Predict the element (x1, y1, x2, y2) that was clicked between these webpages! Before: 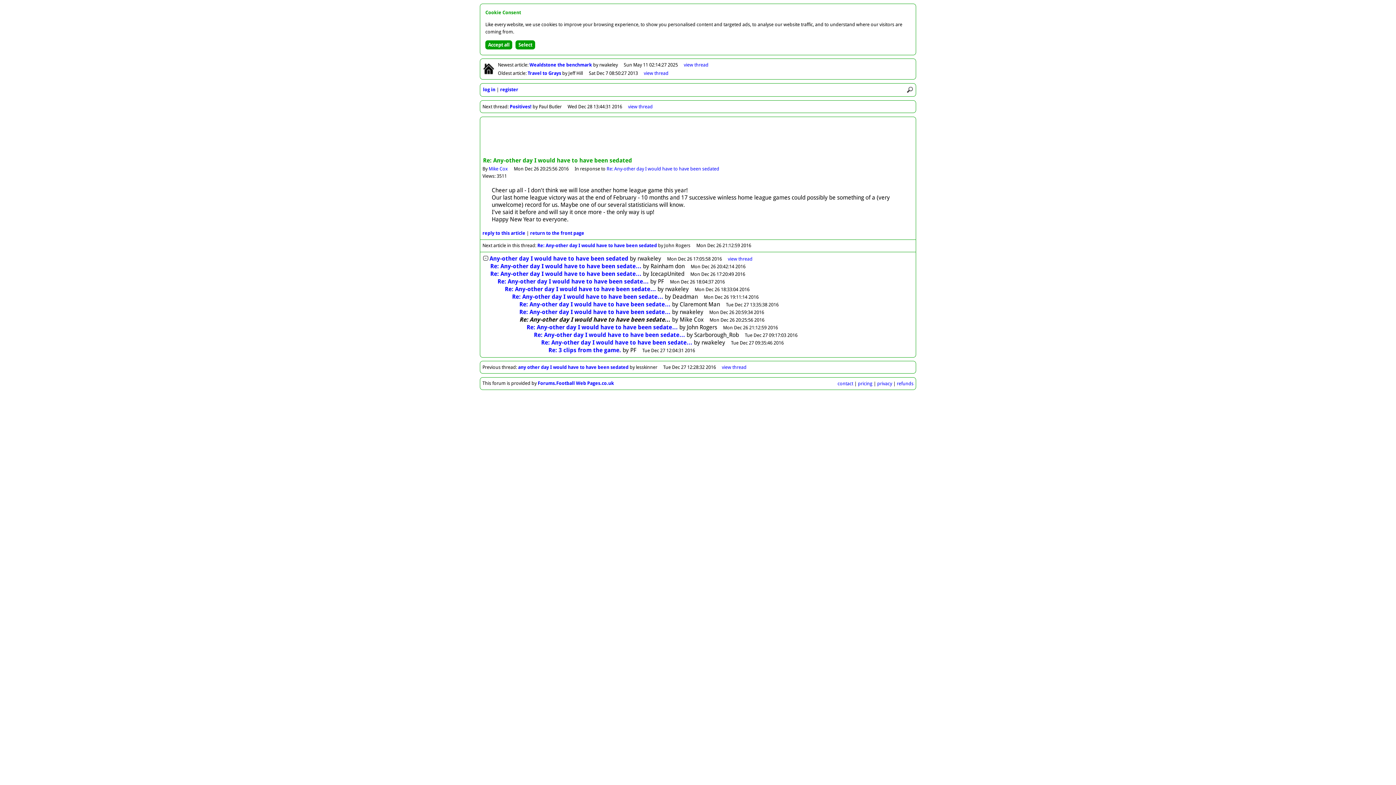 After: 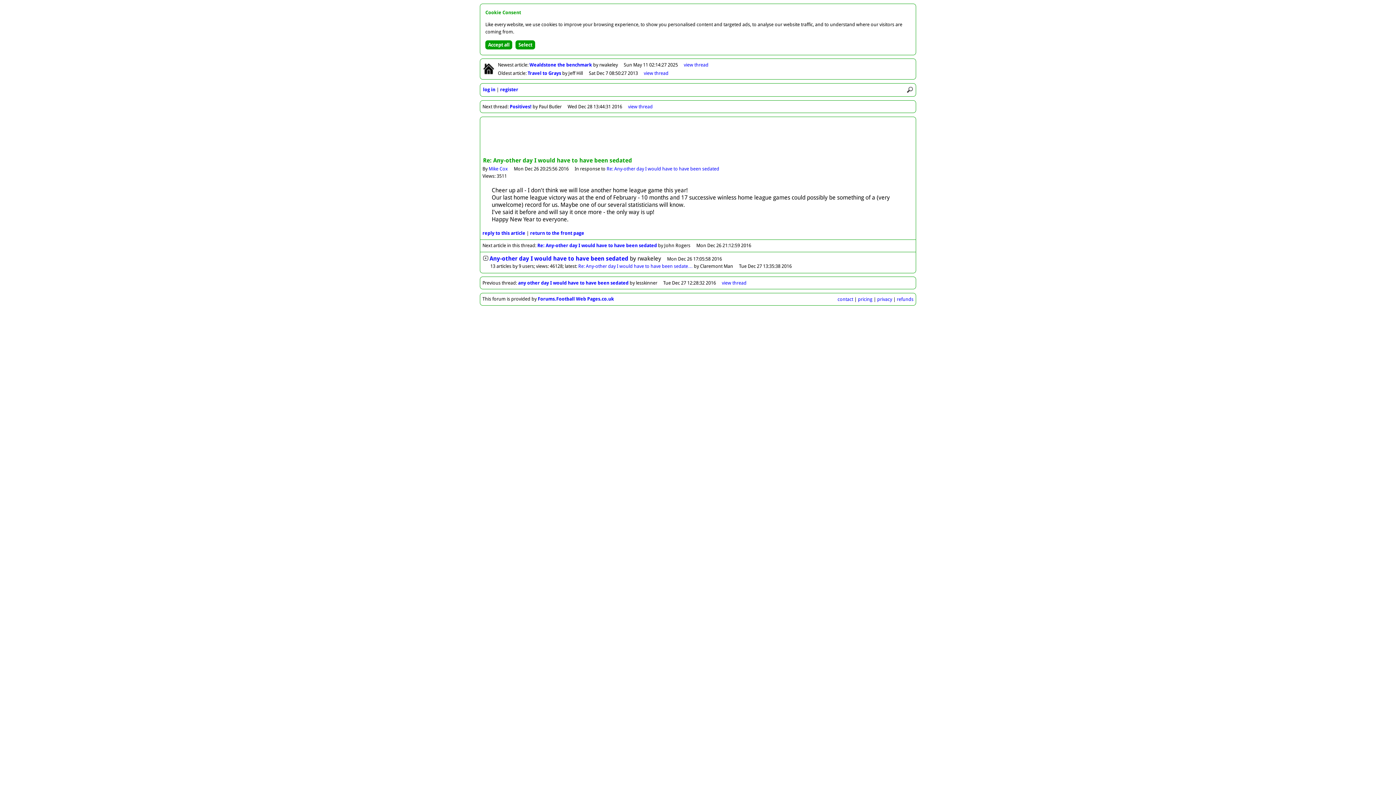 Action: bbox: (483, 255, 489, 262)